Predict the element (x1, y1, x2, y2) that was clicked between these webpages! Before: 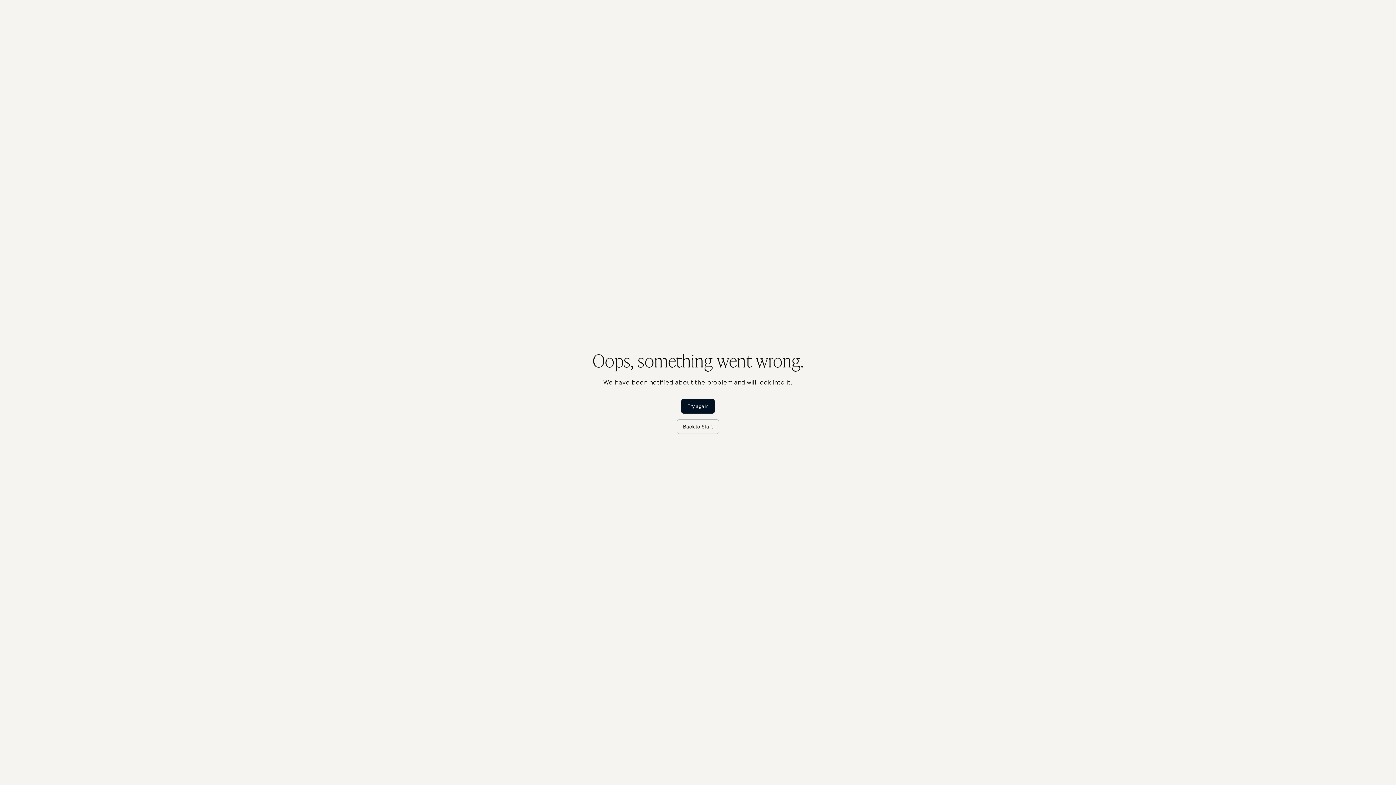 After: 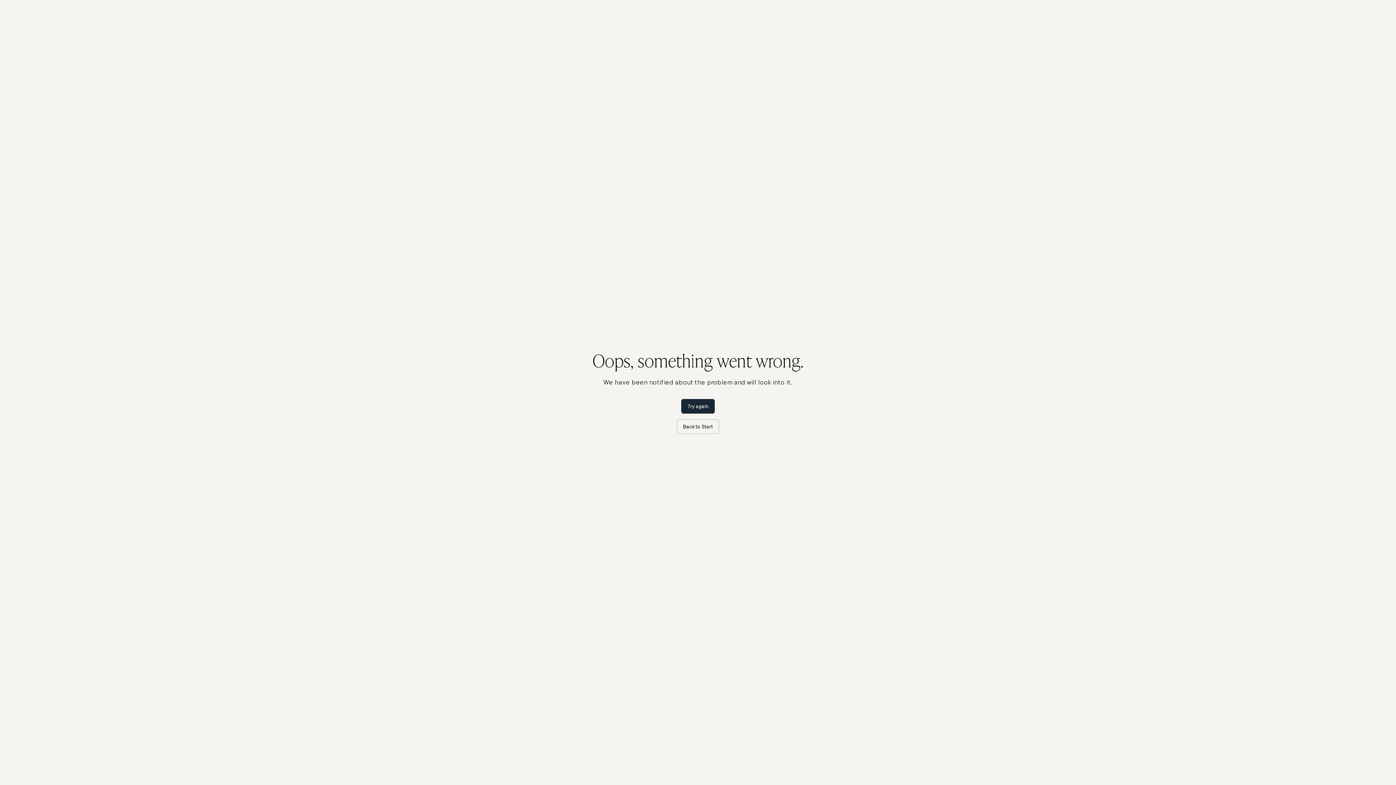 Action: bbox: (681, 399, 714, 413) label: Try again